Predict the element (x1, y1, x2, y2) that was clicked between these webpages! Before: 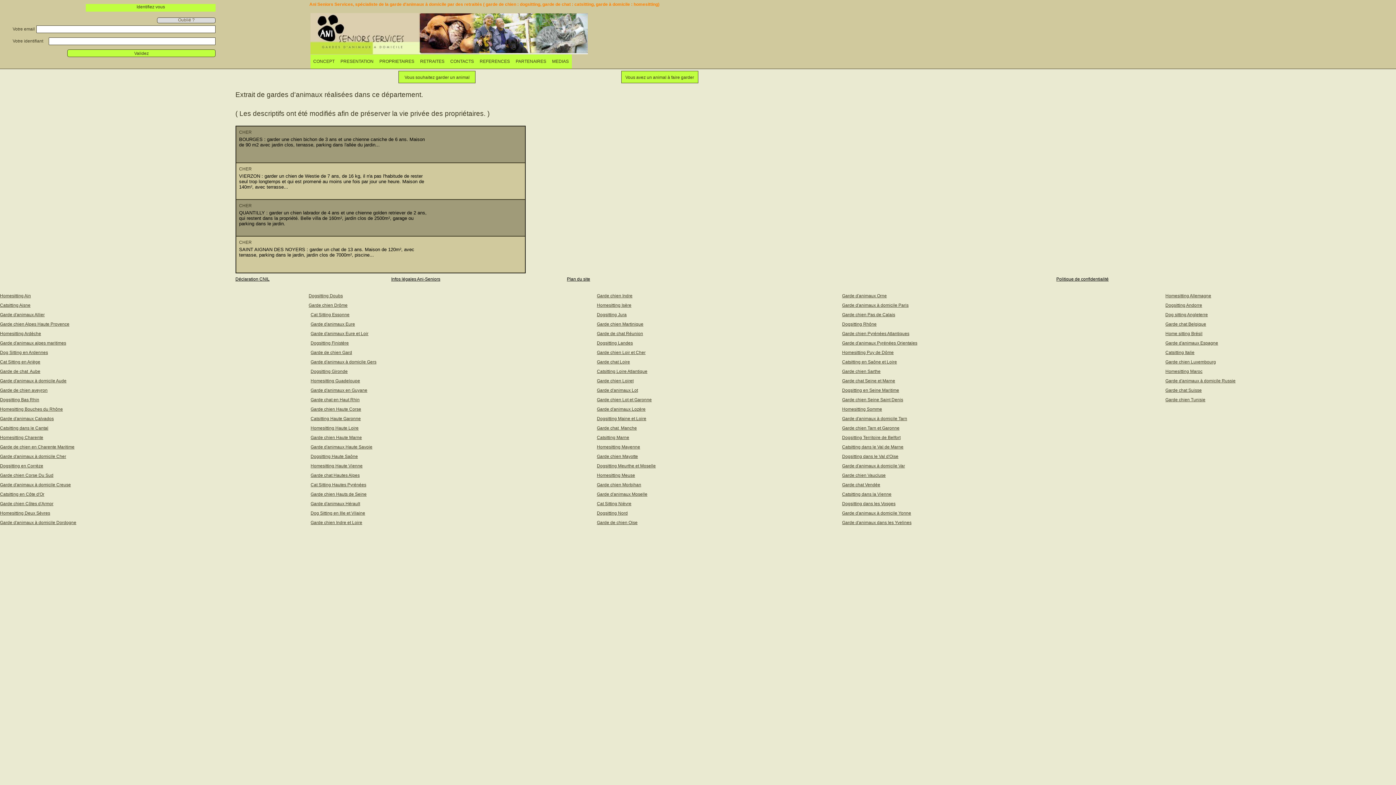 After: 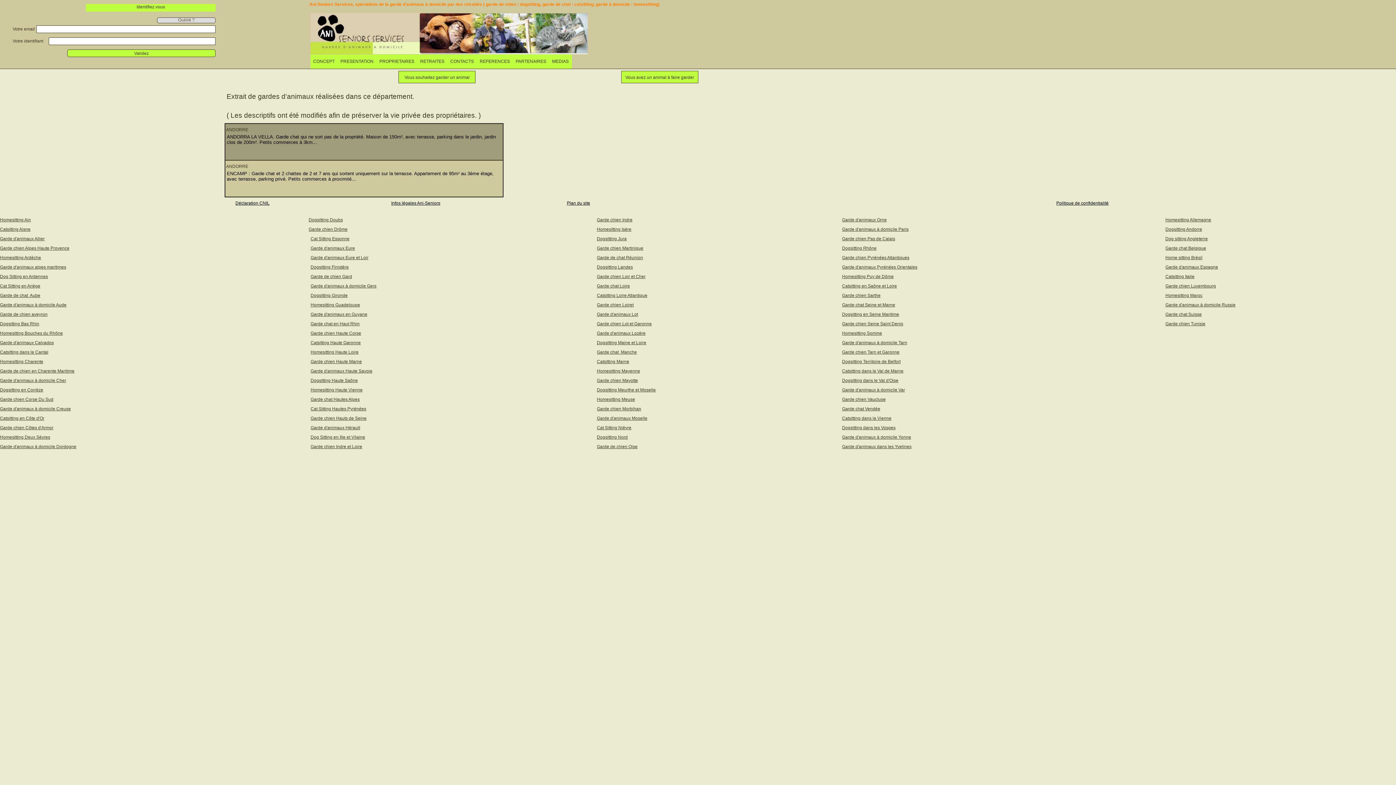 Action: label: Dogsitting Andorre bbox: (1165, 302, 1202, 307)